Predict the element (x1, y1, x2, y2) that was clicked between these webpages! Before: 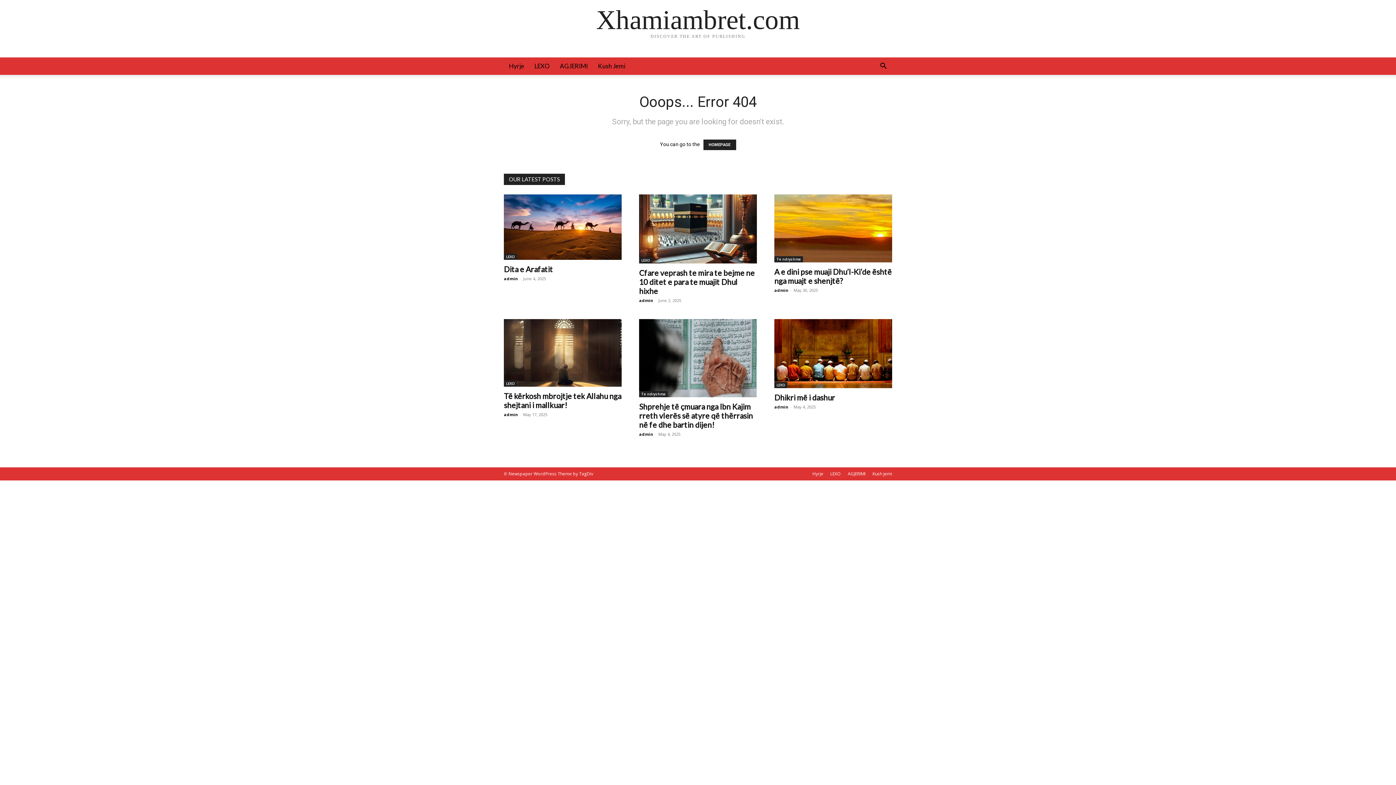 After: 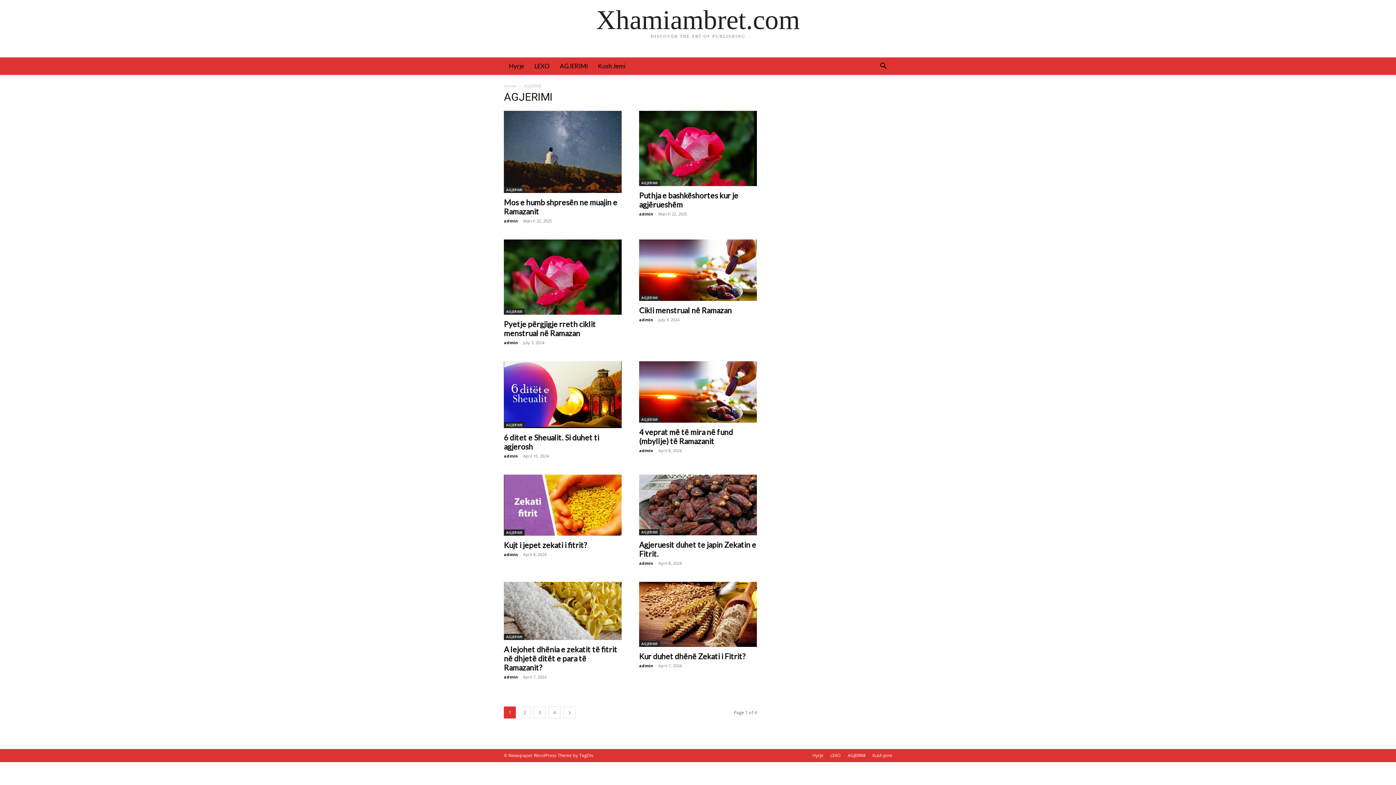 Action: bbox: (554, 57, 593, 74) label: AGJERIMI